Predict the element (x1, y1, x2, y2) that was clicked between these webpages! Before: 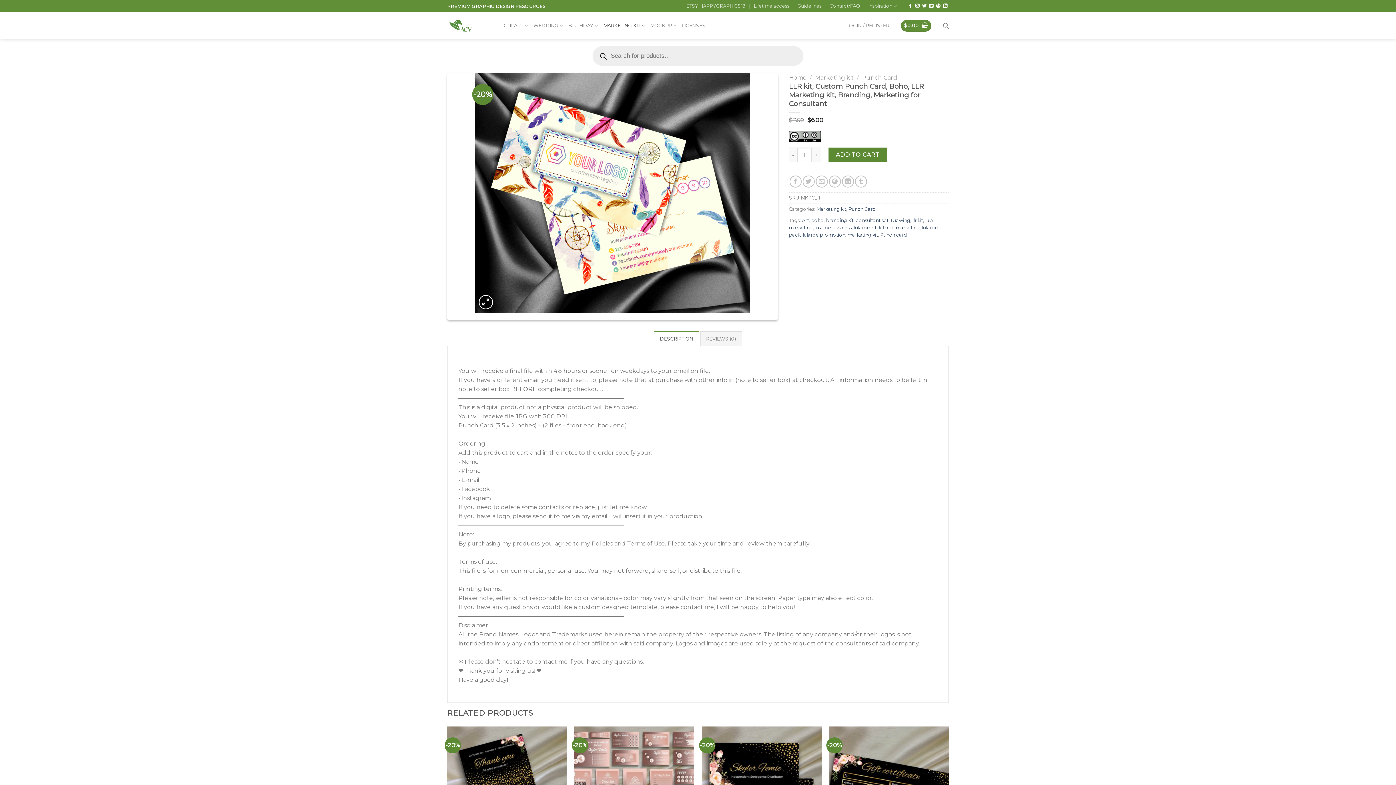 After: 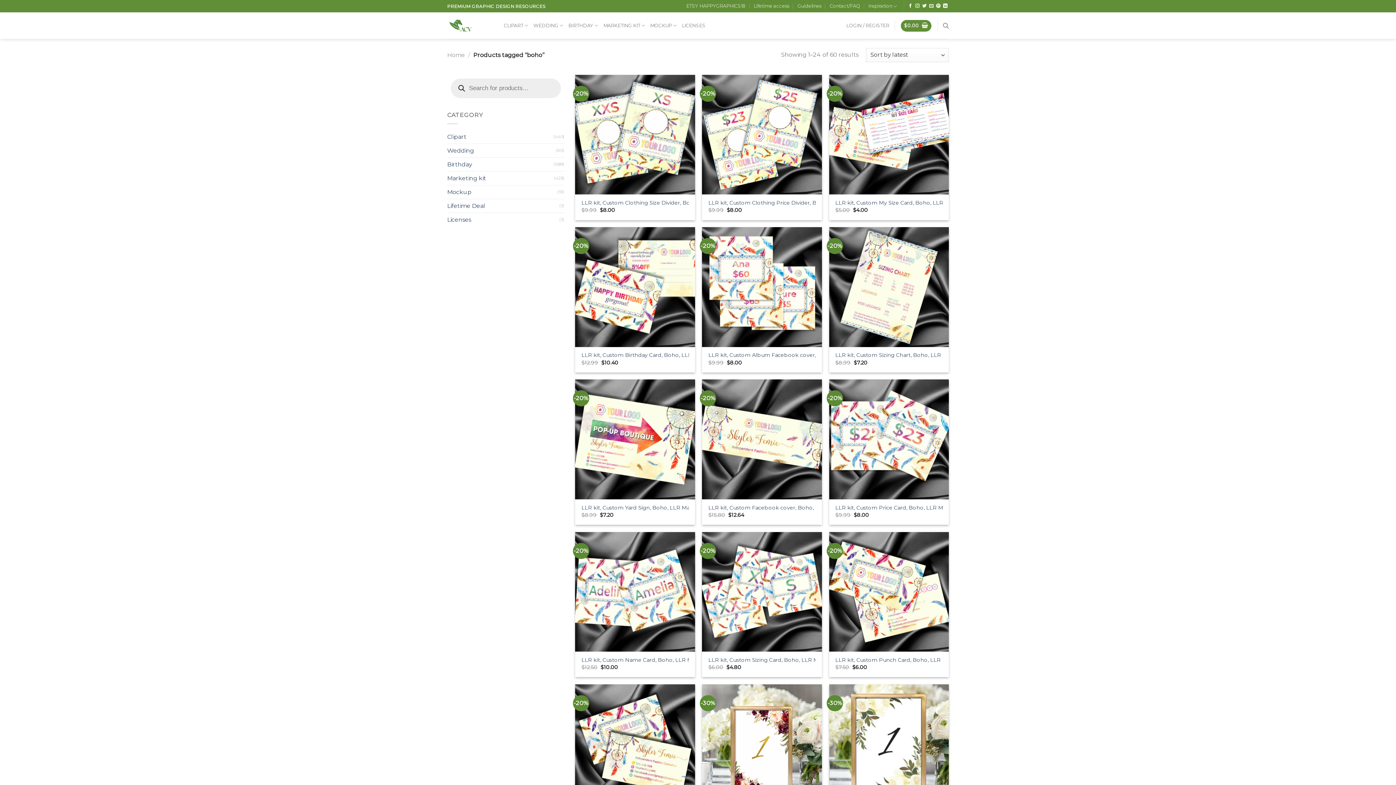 Action: bbox: (811, 217, 824, 223) label: boho